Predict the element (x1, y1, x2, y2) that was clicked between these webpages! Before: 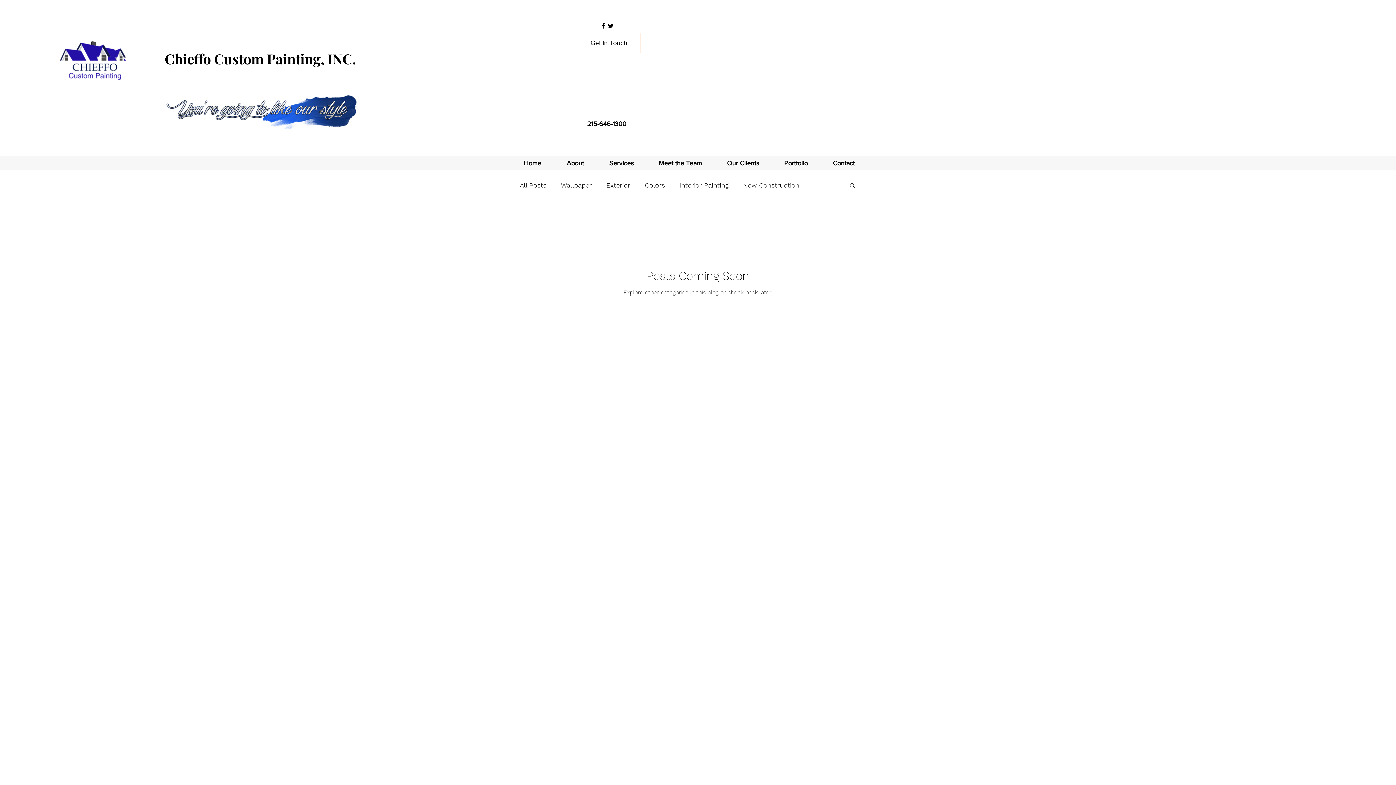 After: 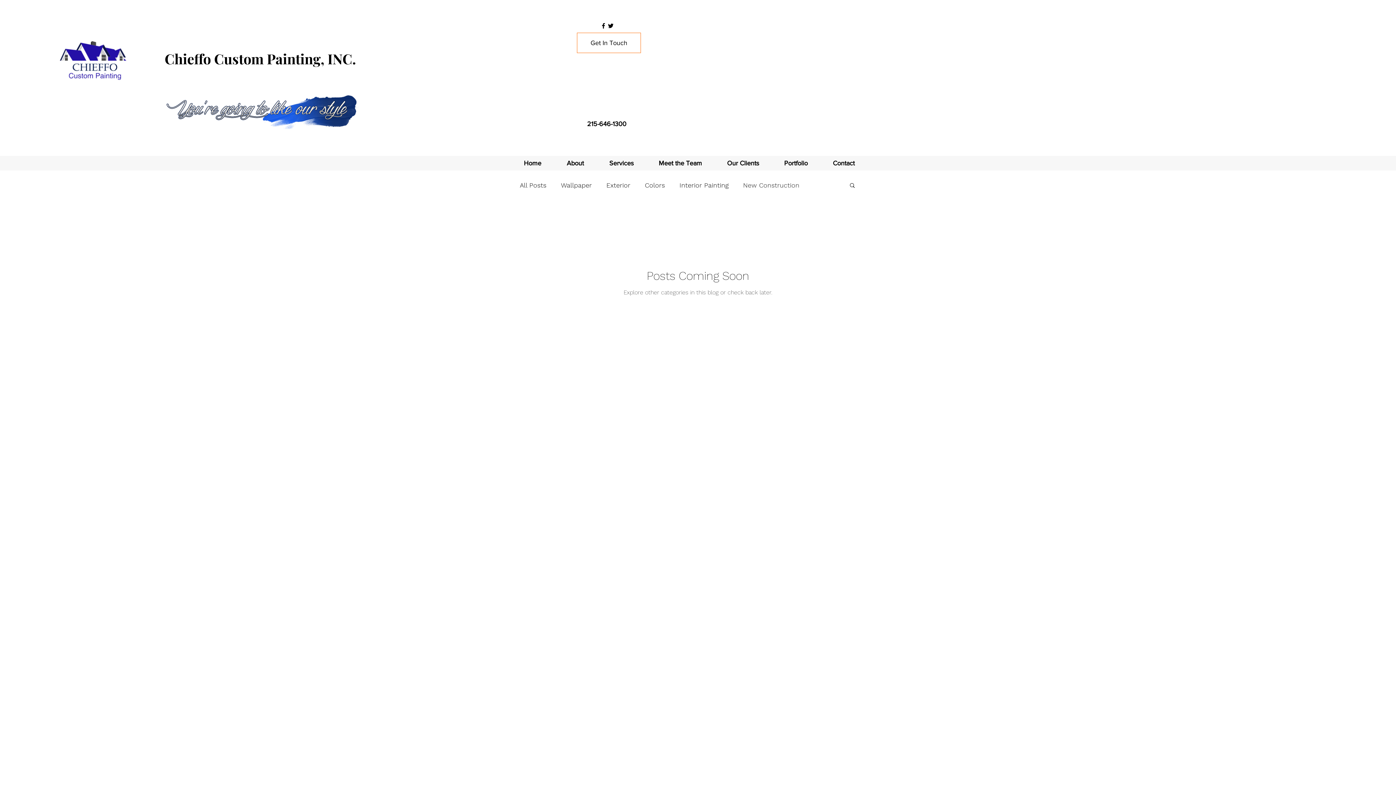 Action: label: New Construction bbox: (743, 181, 799, 188)